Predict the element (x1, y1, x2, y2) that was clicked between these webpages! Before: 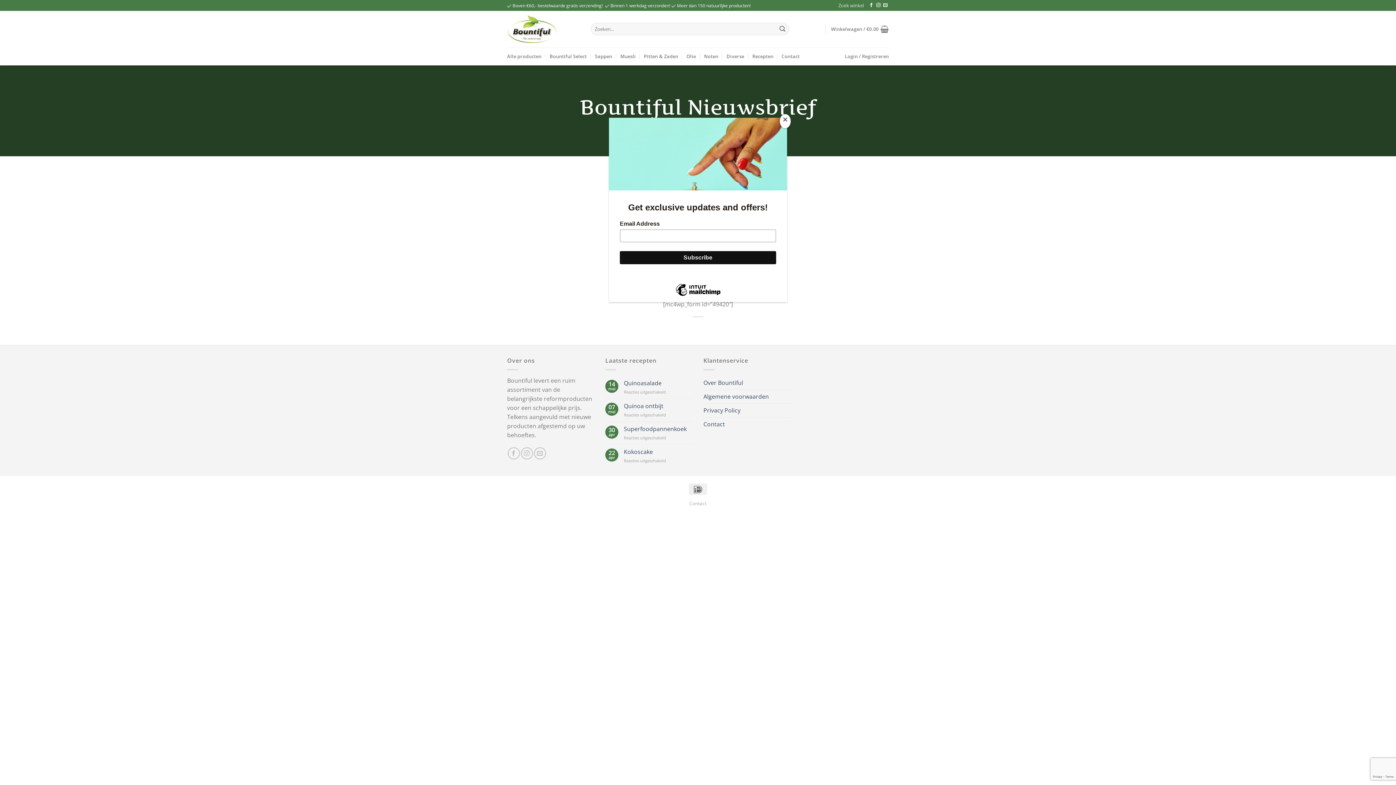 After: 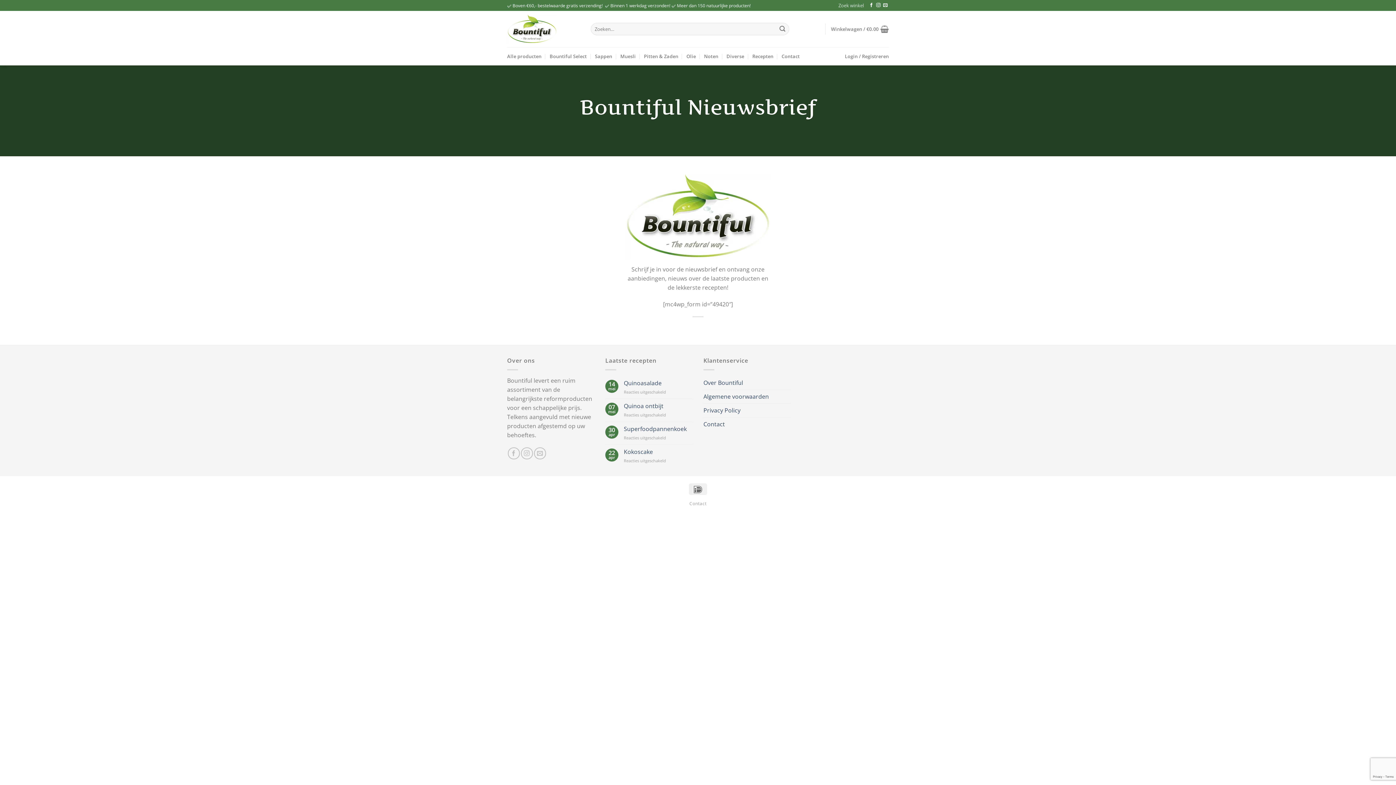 Action: label: Close bbox: (780, 114, 790, 128)